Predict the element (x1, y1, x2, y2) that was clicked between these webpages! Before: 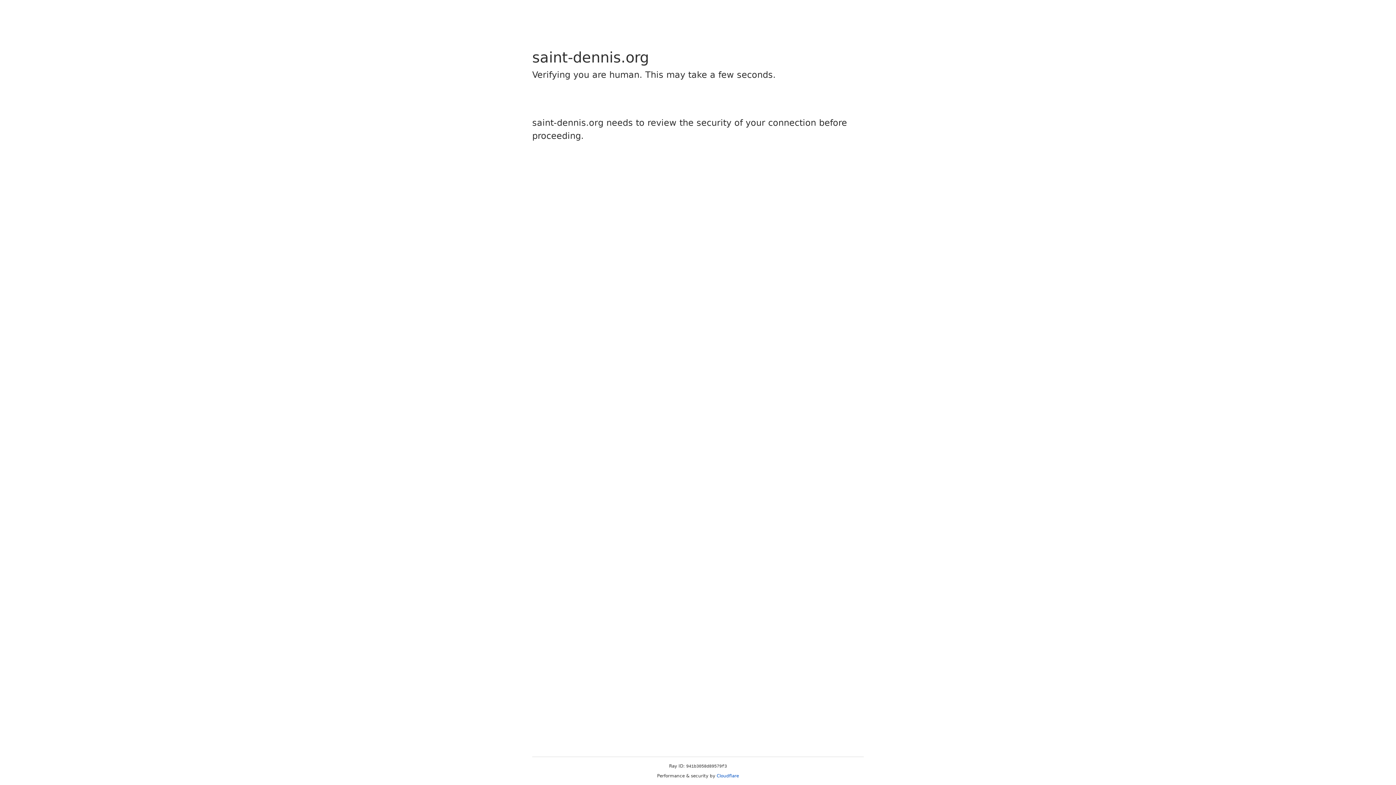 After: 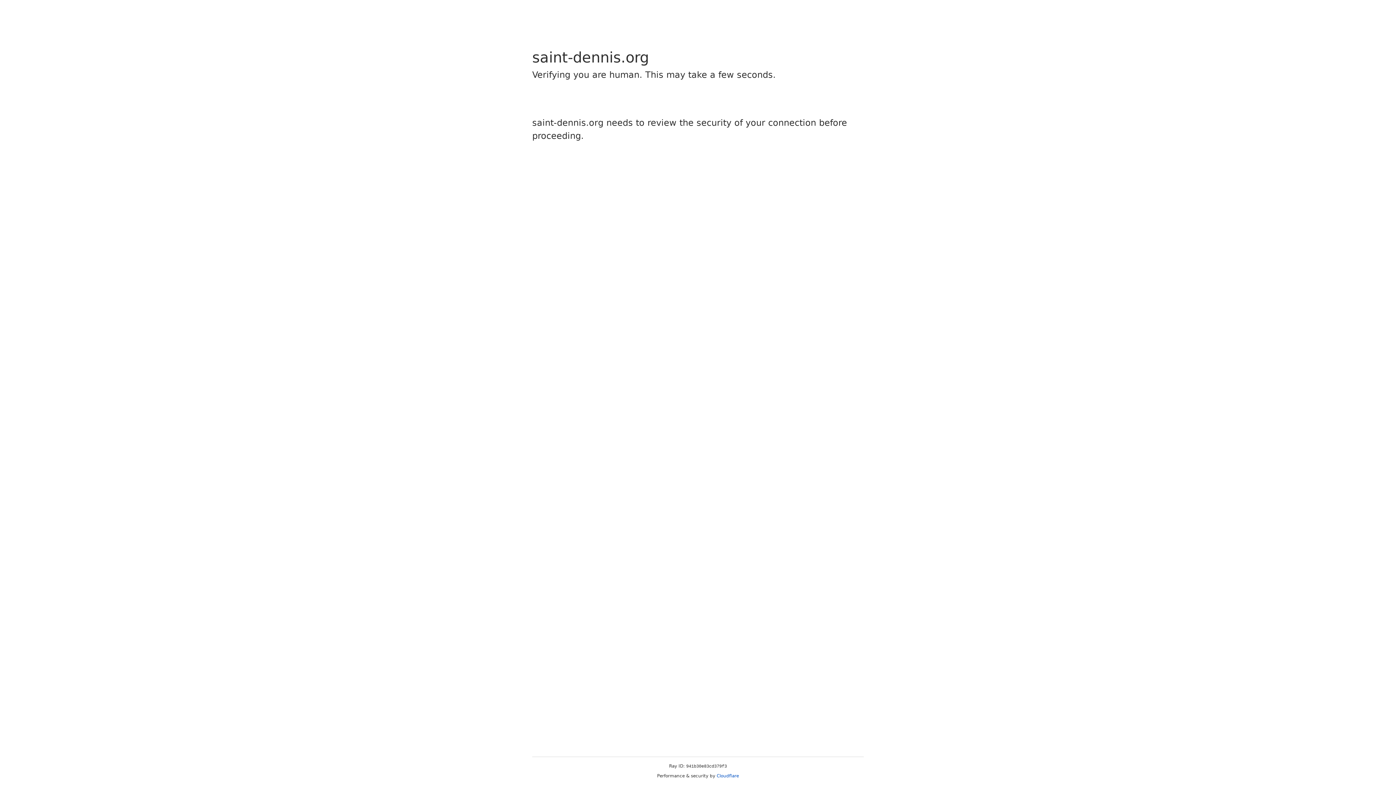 Action: bbox: (716, 773, 739, 778) label: Cloudflare